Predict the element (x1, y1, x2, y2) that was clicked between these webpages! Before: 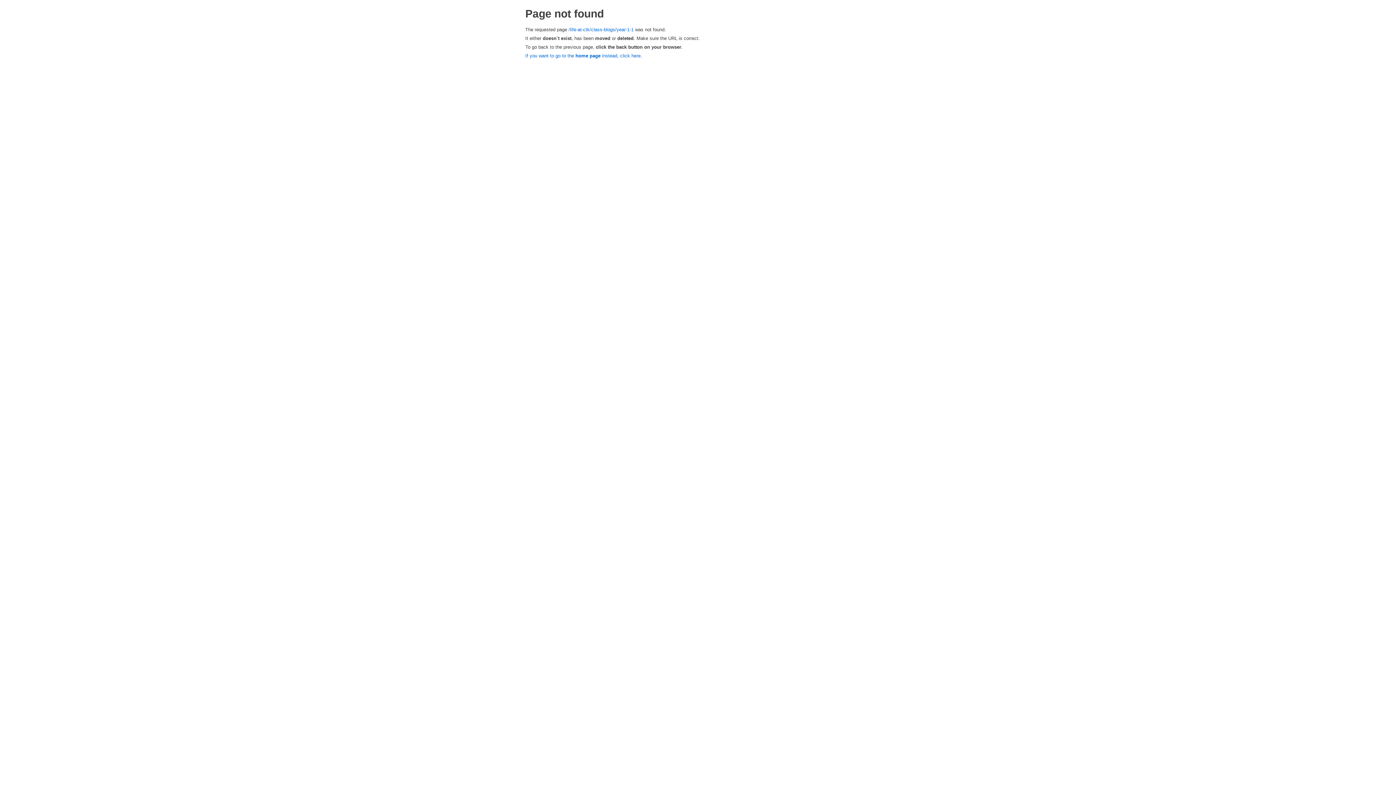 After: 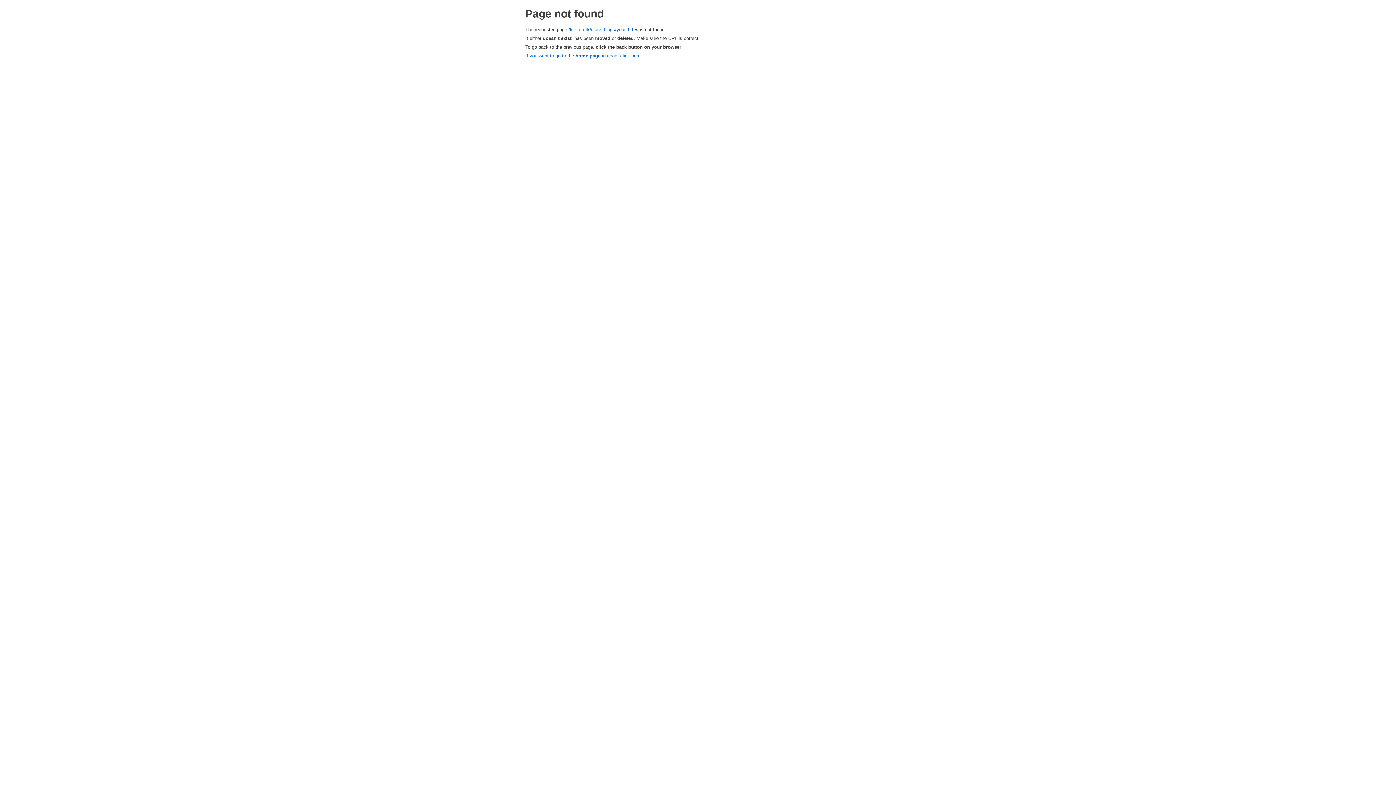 Action: label: /life-at-ctk/class-blogs/year-1-1 bbox: (568, 26, 633, 32)